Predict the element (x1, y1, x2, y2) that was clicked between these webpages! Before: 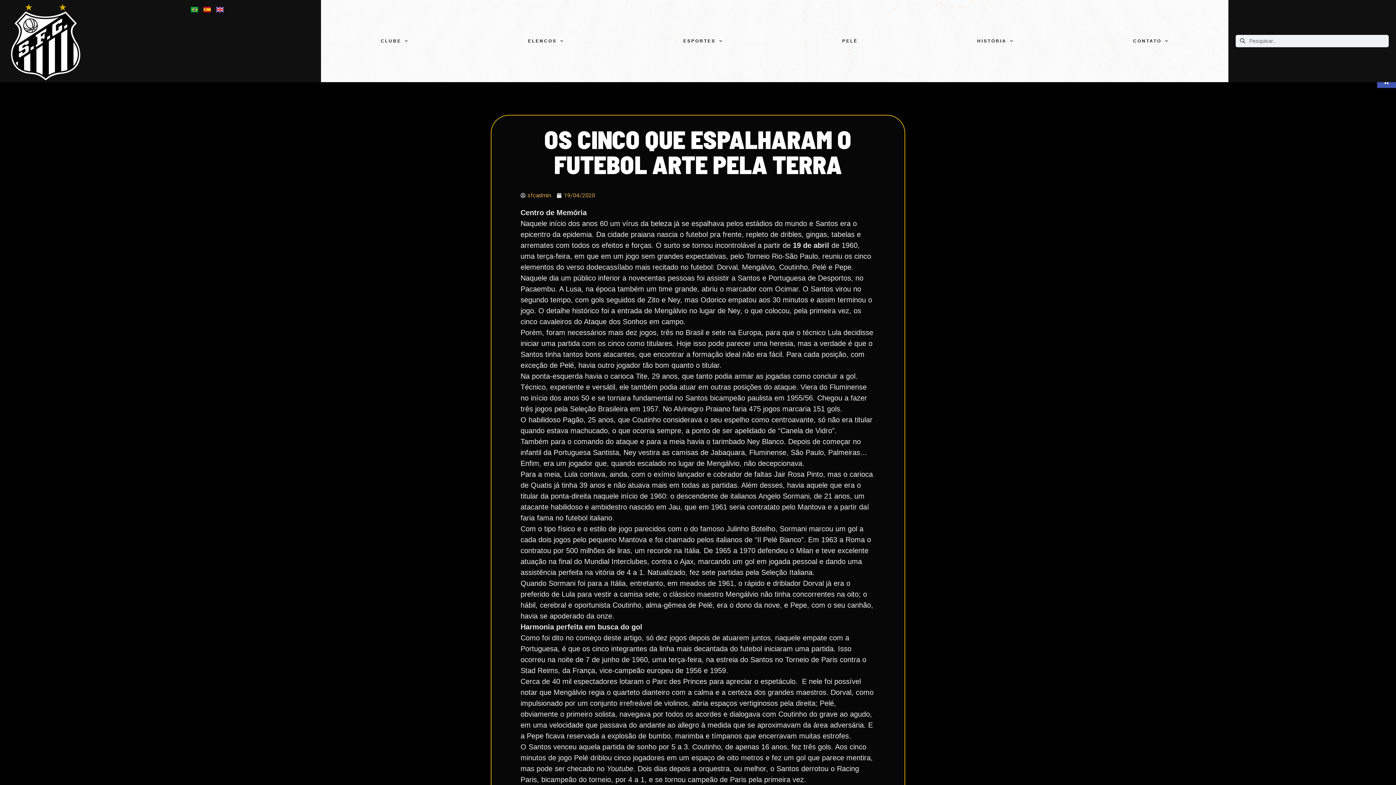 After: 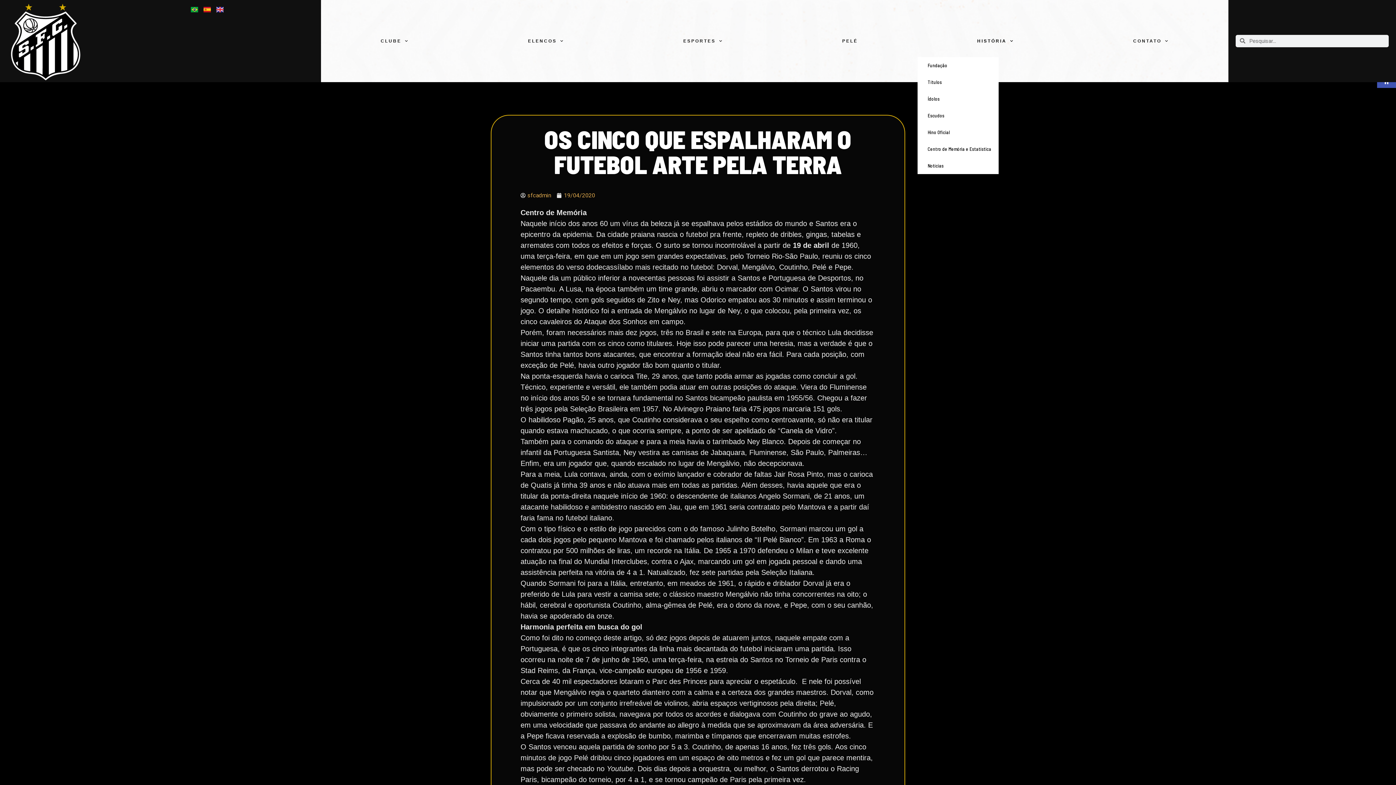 Action: label: HISTÓRIA bbox: (917, 25, 1073, 57)